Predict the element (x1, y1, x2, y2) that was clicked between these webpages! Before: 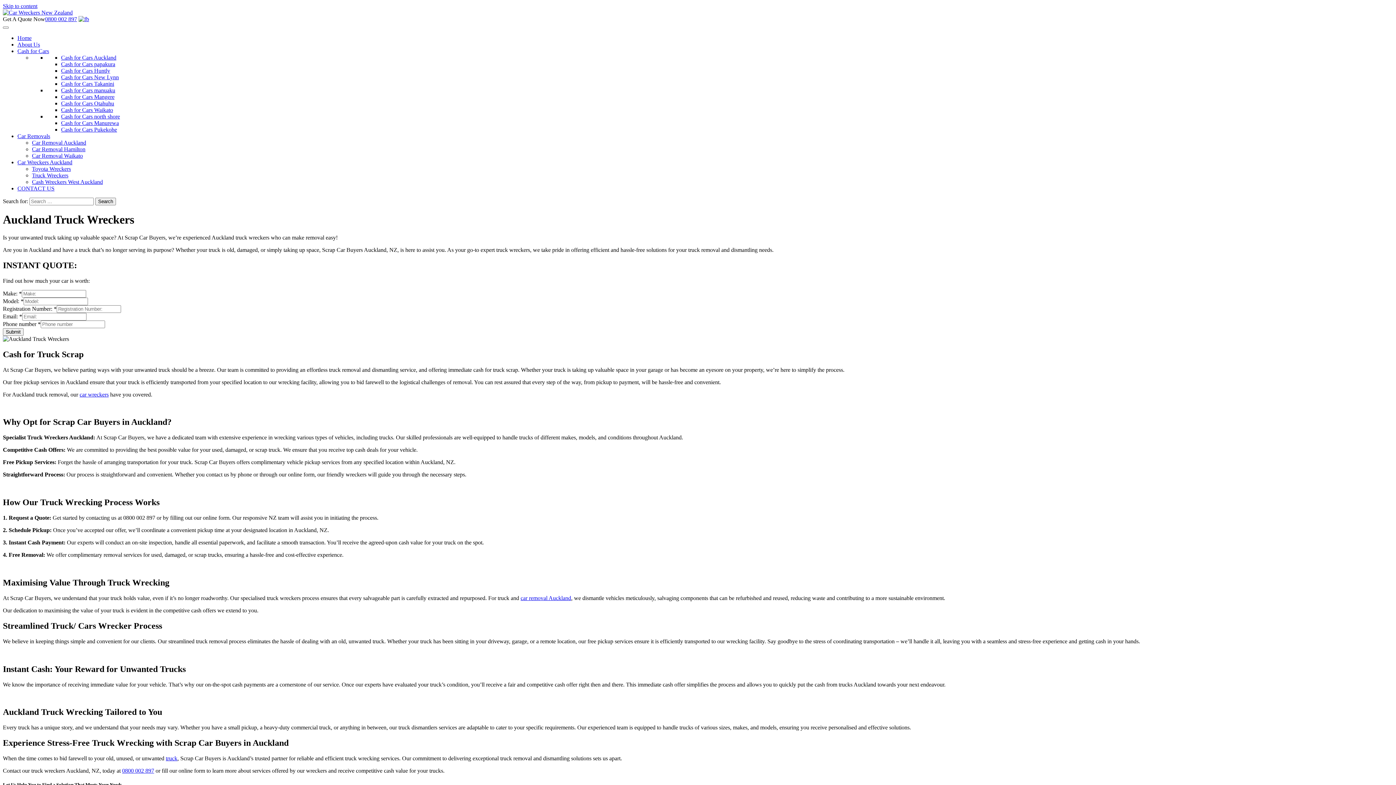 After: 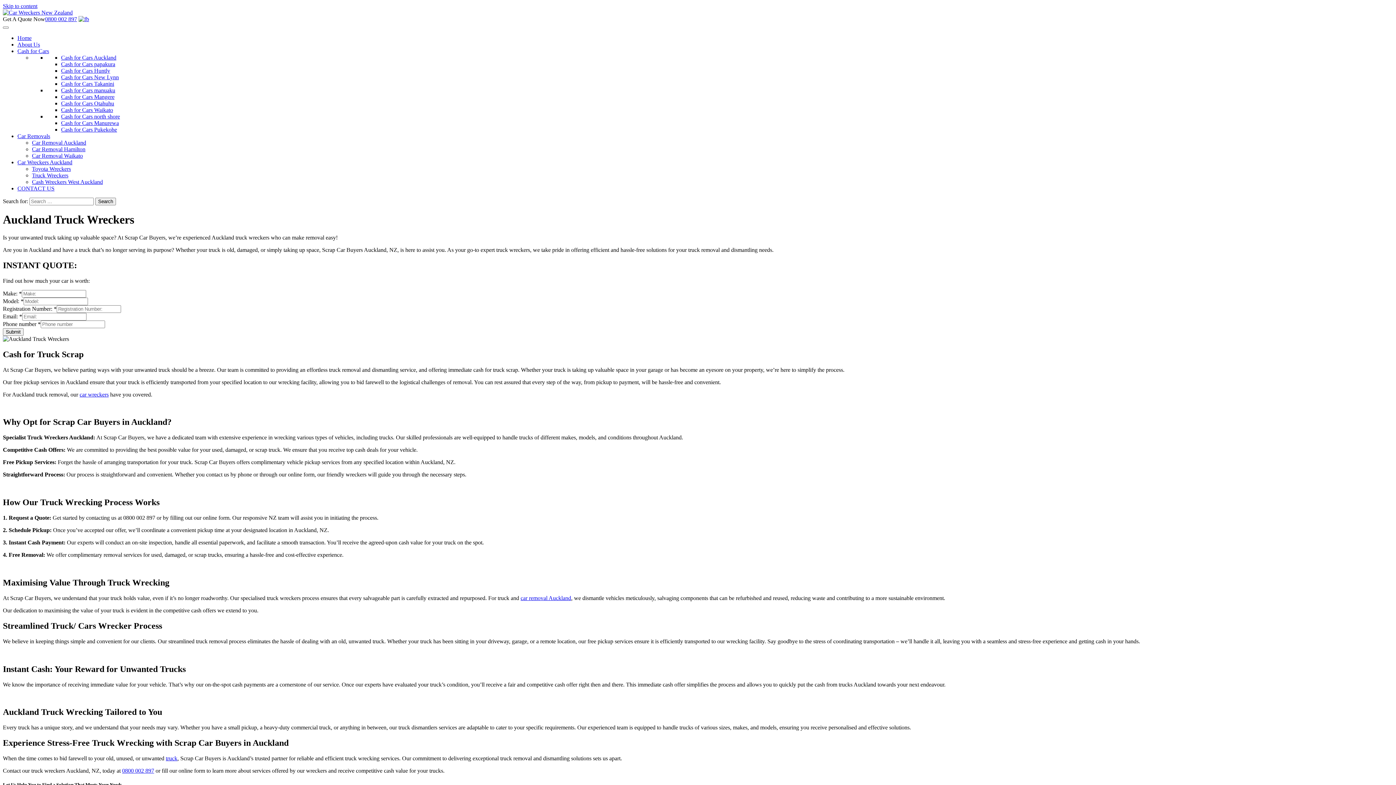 Action: bbox: (165, 755, 177, 761) label: truck